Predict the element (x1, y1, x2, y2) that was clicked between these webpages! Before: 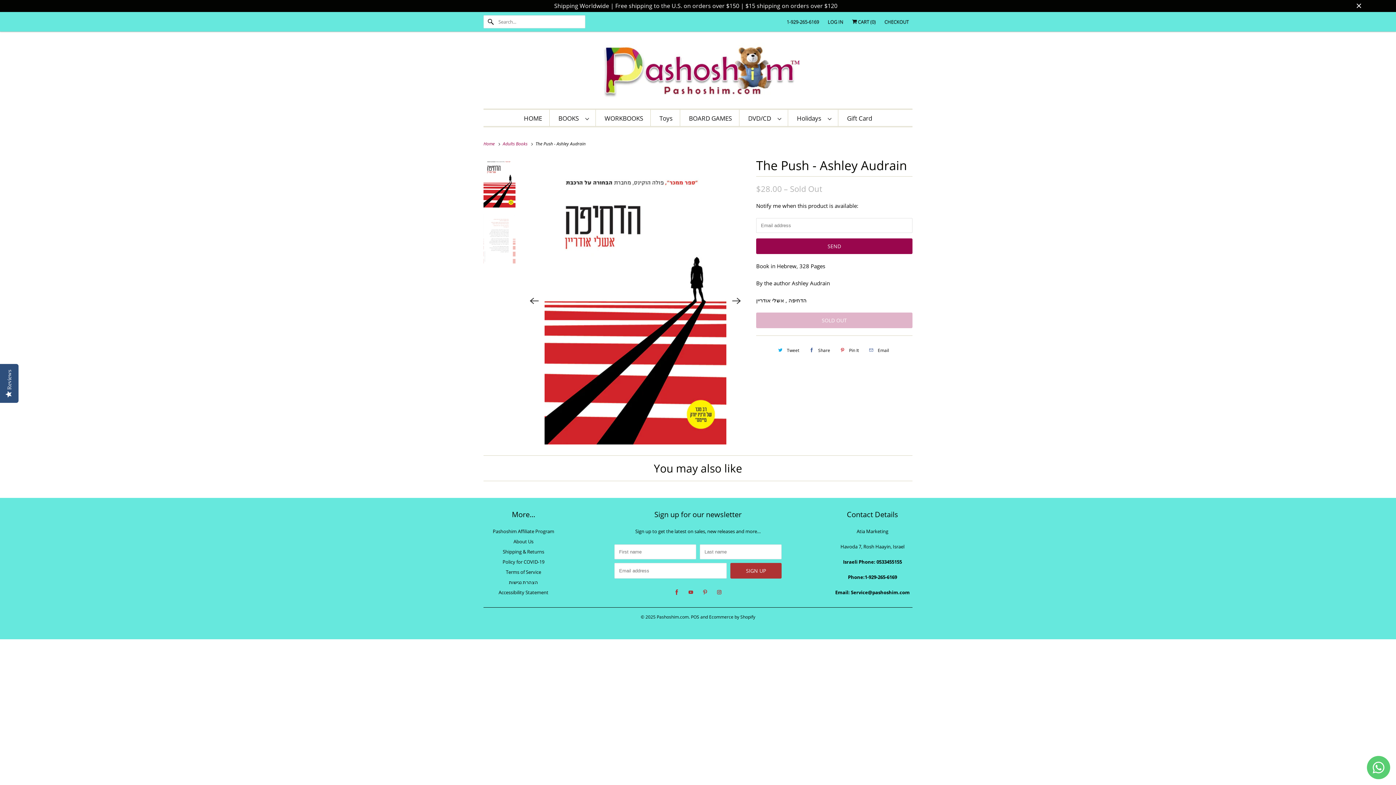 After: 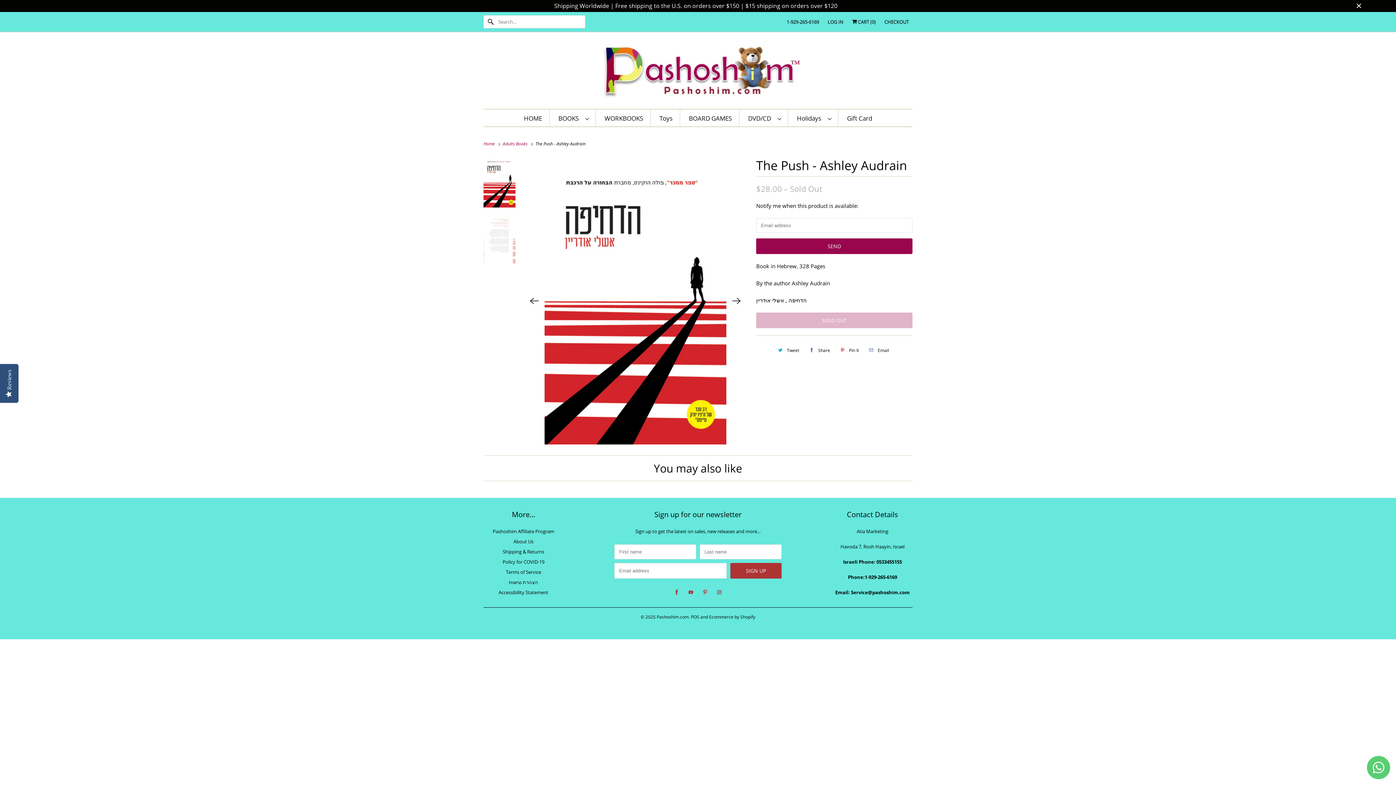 Action: bbox: (691, 614, 699, 620) label: POS